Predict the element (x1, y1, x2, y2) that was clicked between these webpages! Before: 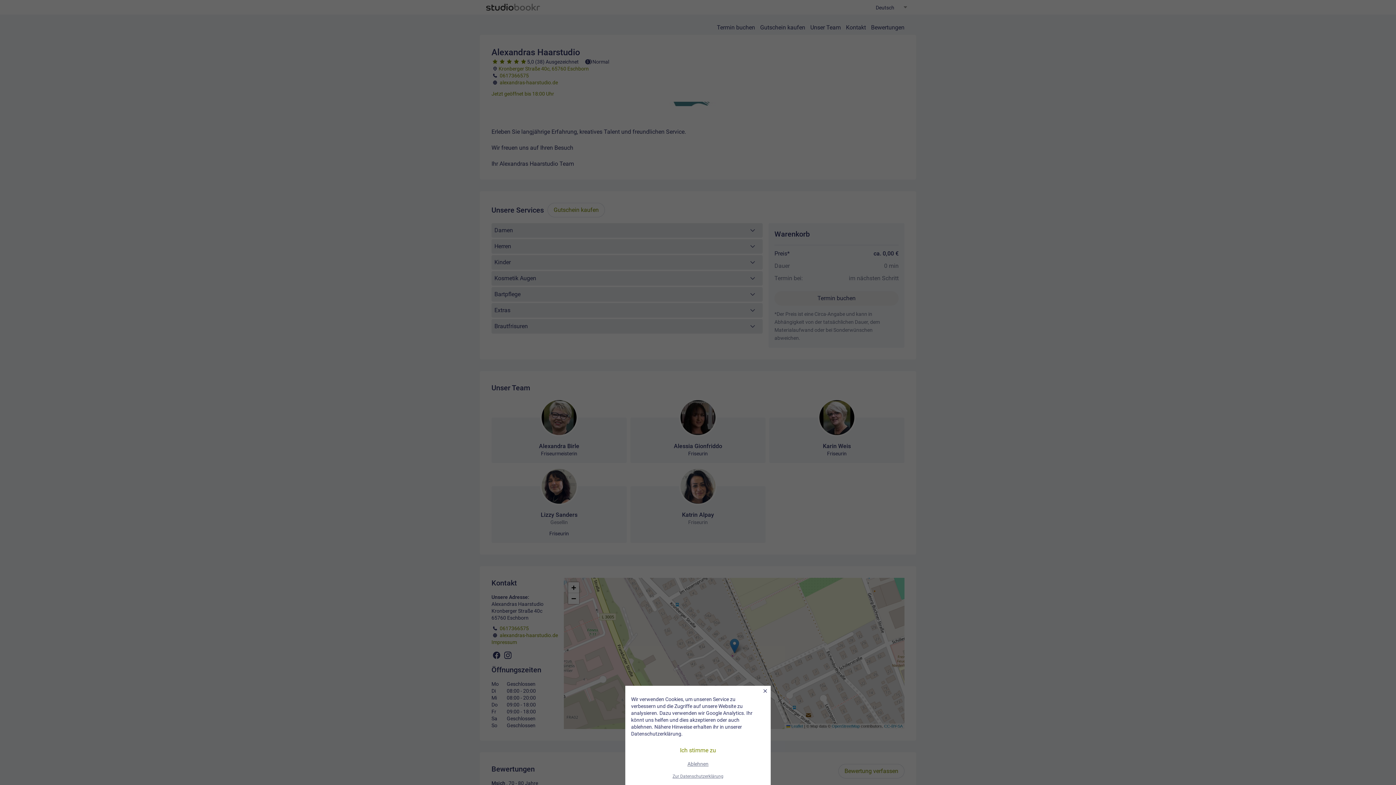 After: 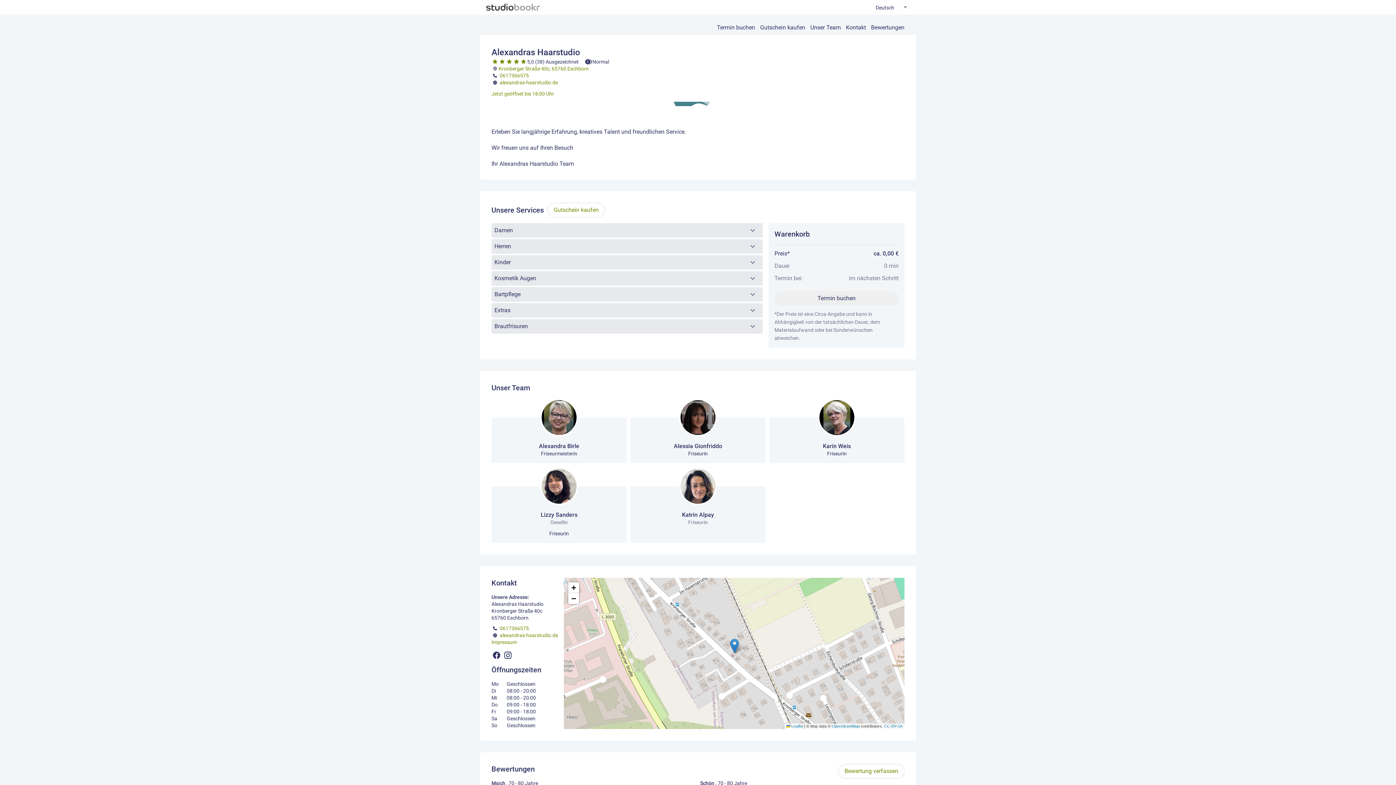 Action: label: Ich stimme zu bbox: (631, 743, 765, 758)